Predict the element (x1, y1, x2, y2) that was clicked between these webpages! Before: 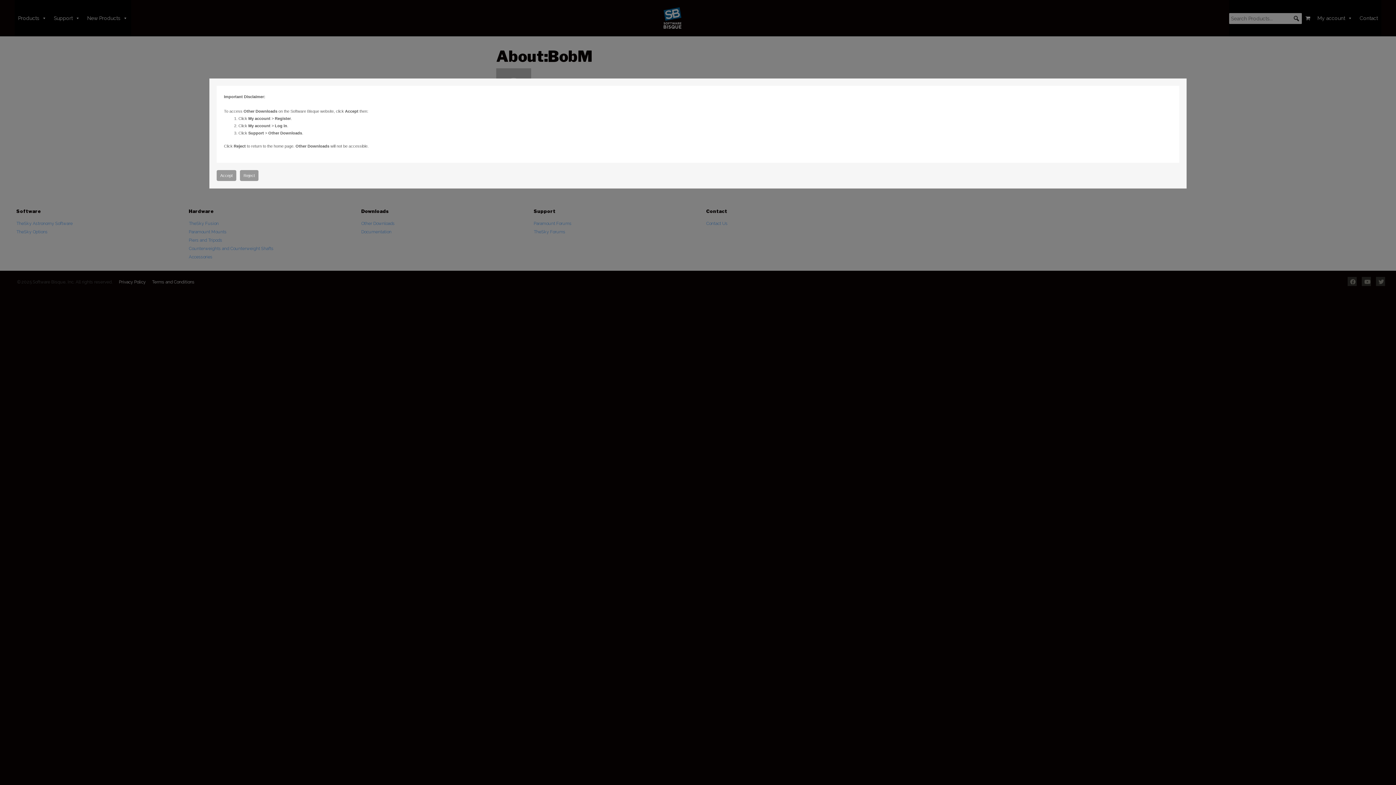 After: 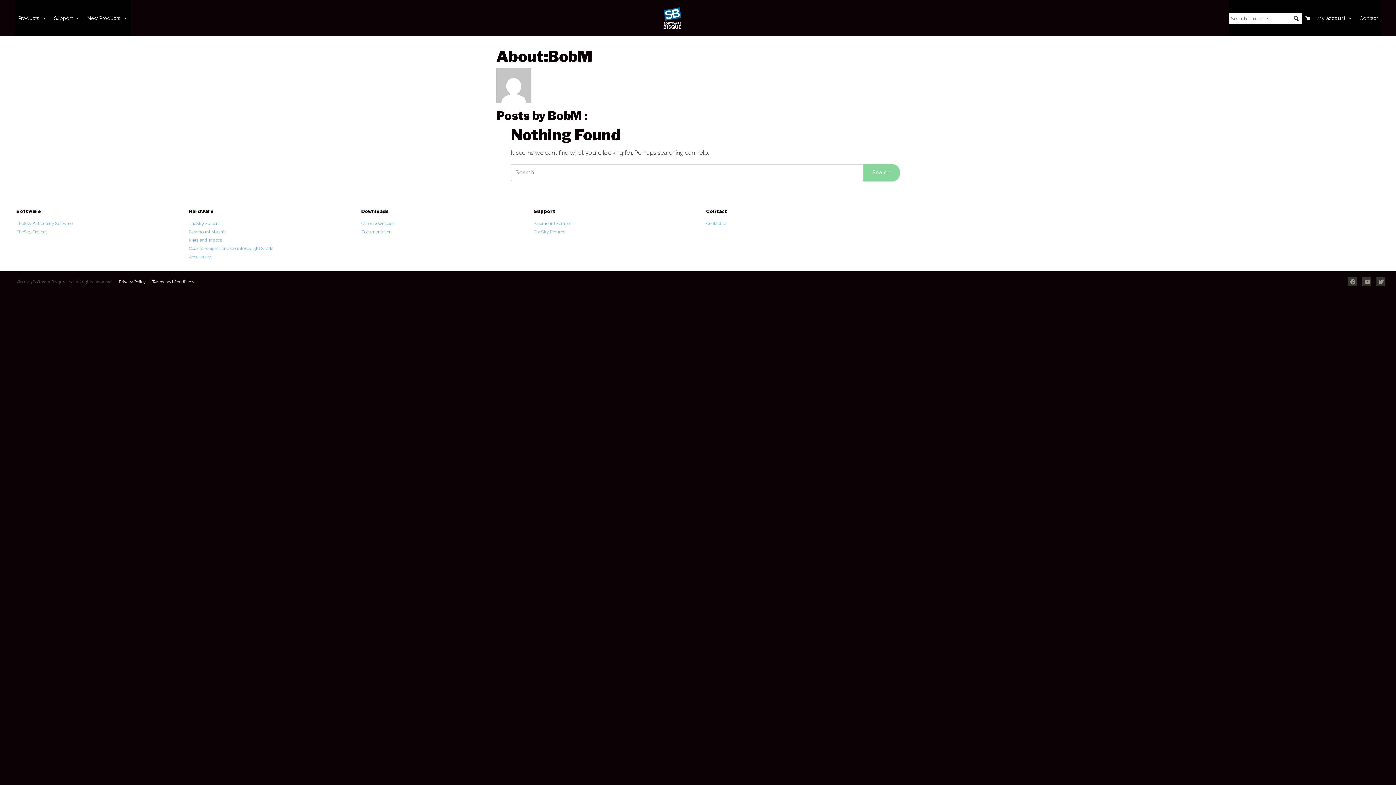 Action: label: Accept bbox: (216, 170, 236, 181)